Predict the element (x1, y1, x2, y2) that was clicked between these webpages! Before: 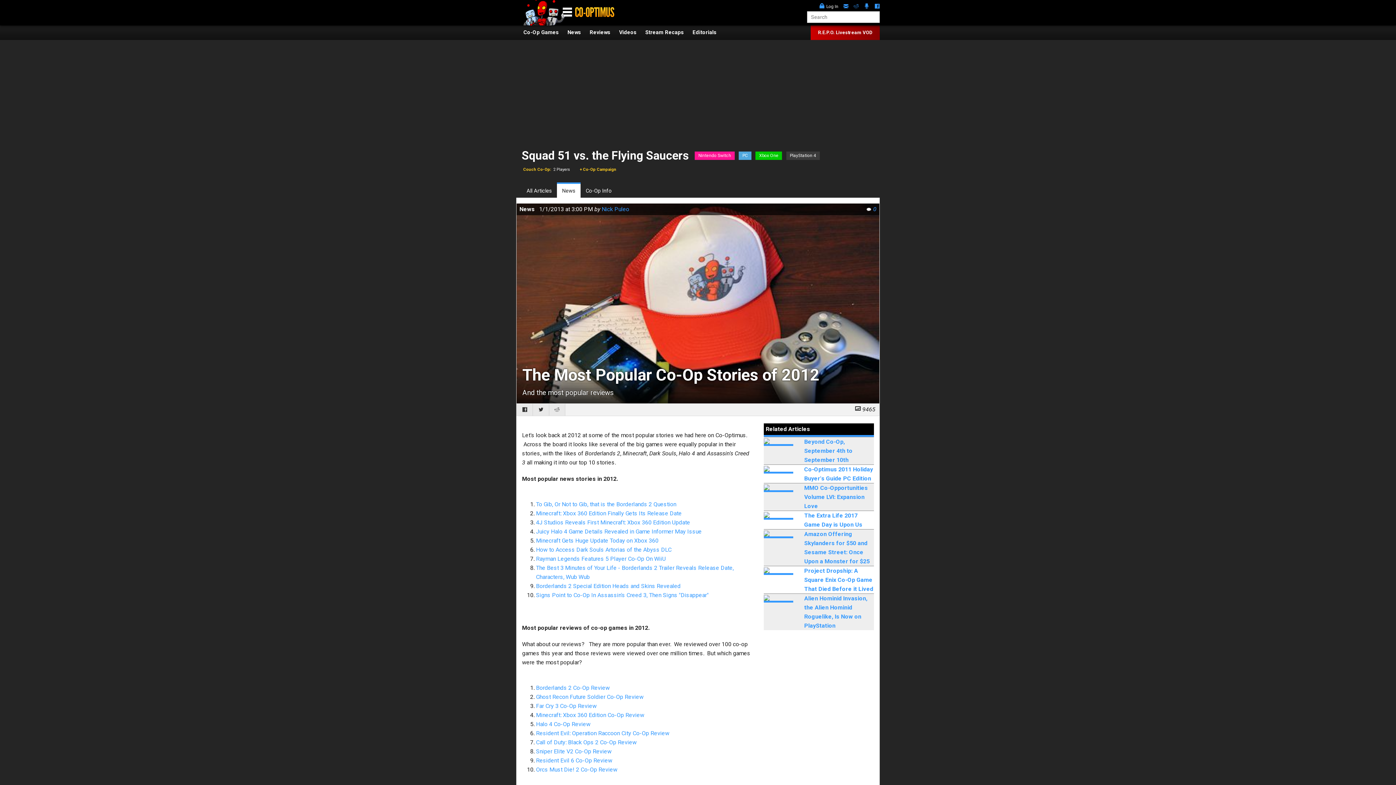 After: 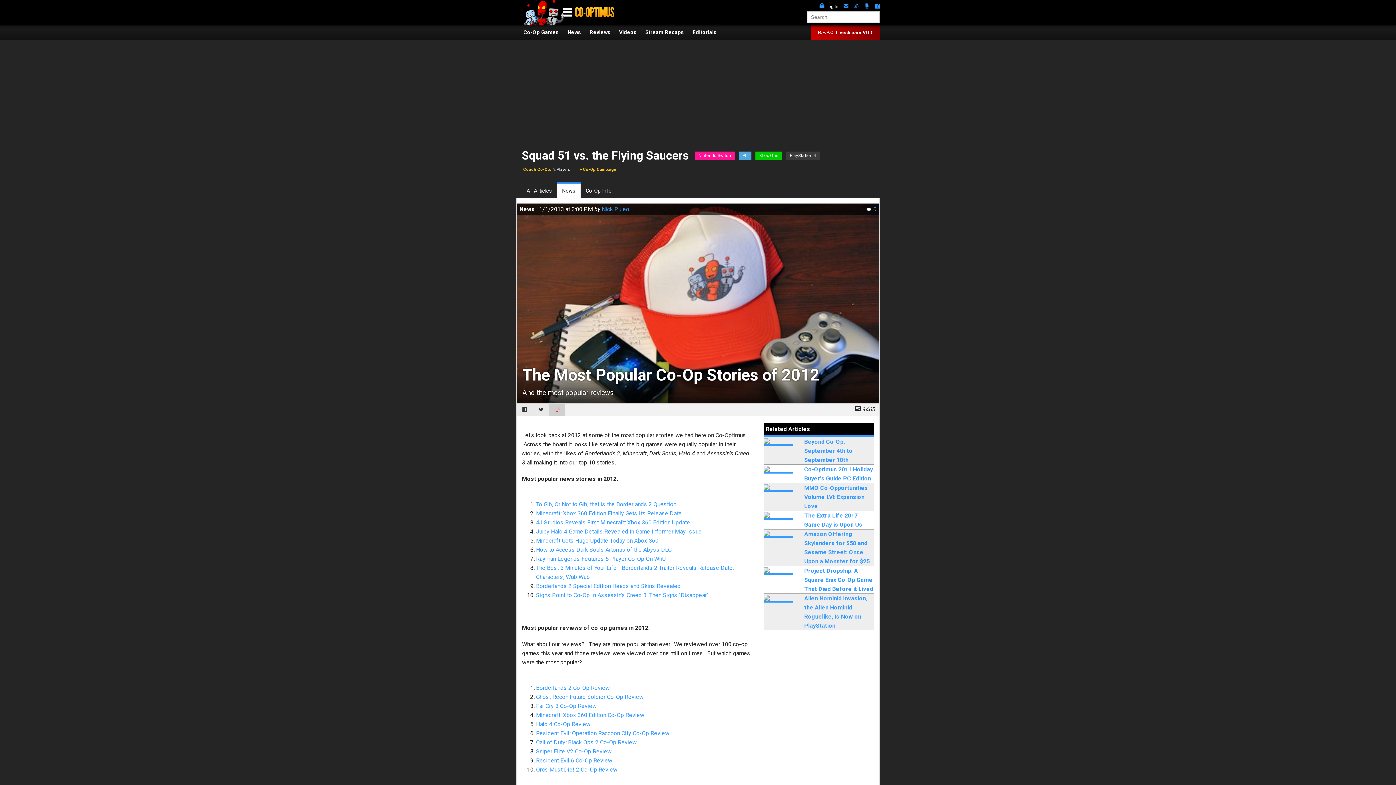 Action: bbox: (548, 403, 565, 416)